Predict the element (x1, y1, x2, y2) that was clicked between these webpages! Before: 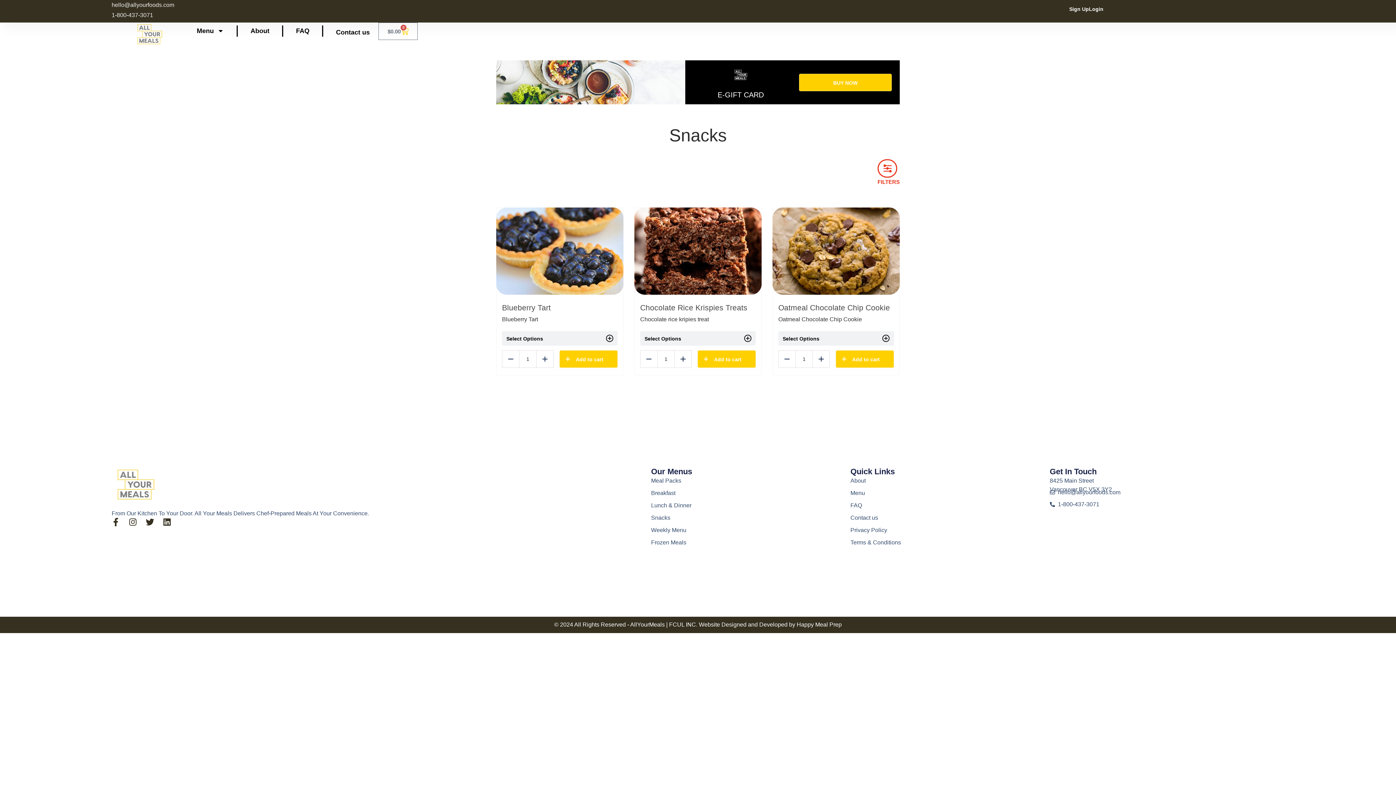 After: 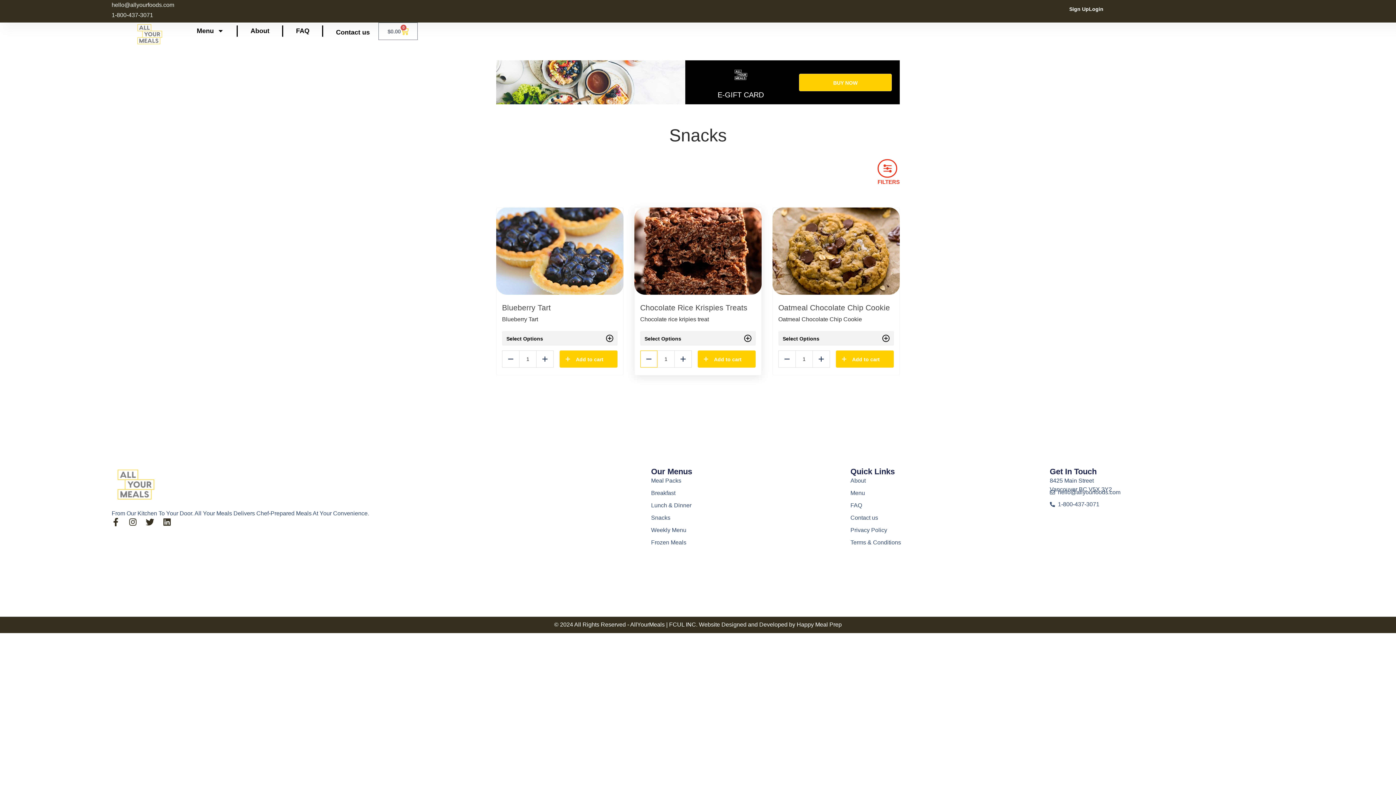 Action: bbox: (640, 350, 657, 367) label: Reduce